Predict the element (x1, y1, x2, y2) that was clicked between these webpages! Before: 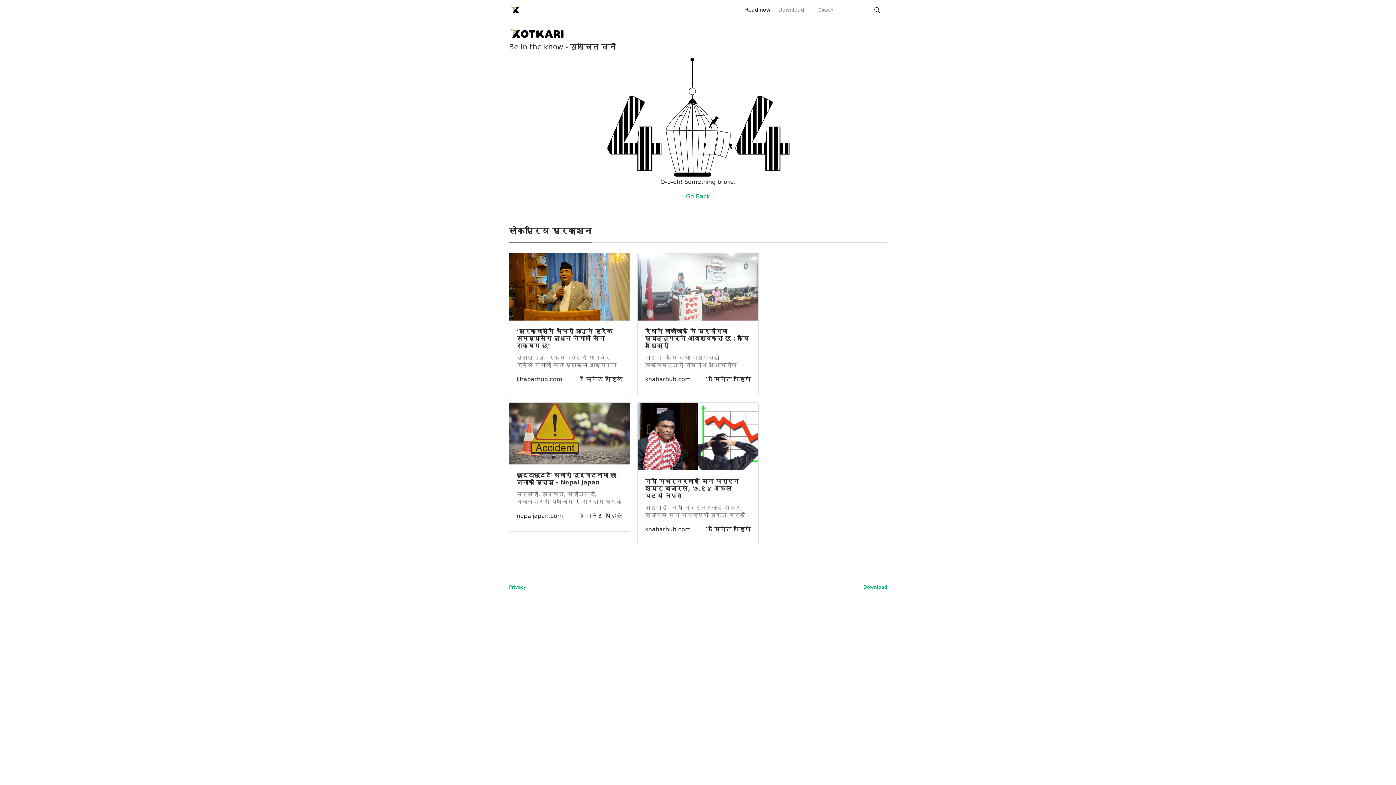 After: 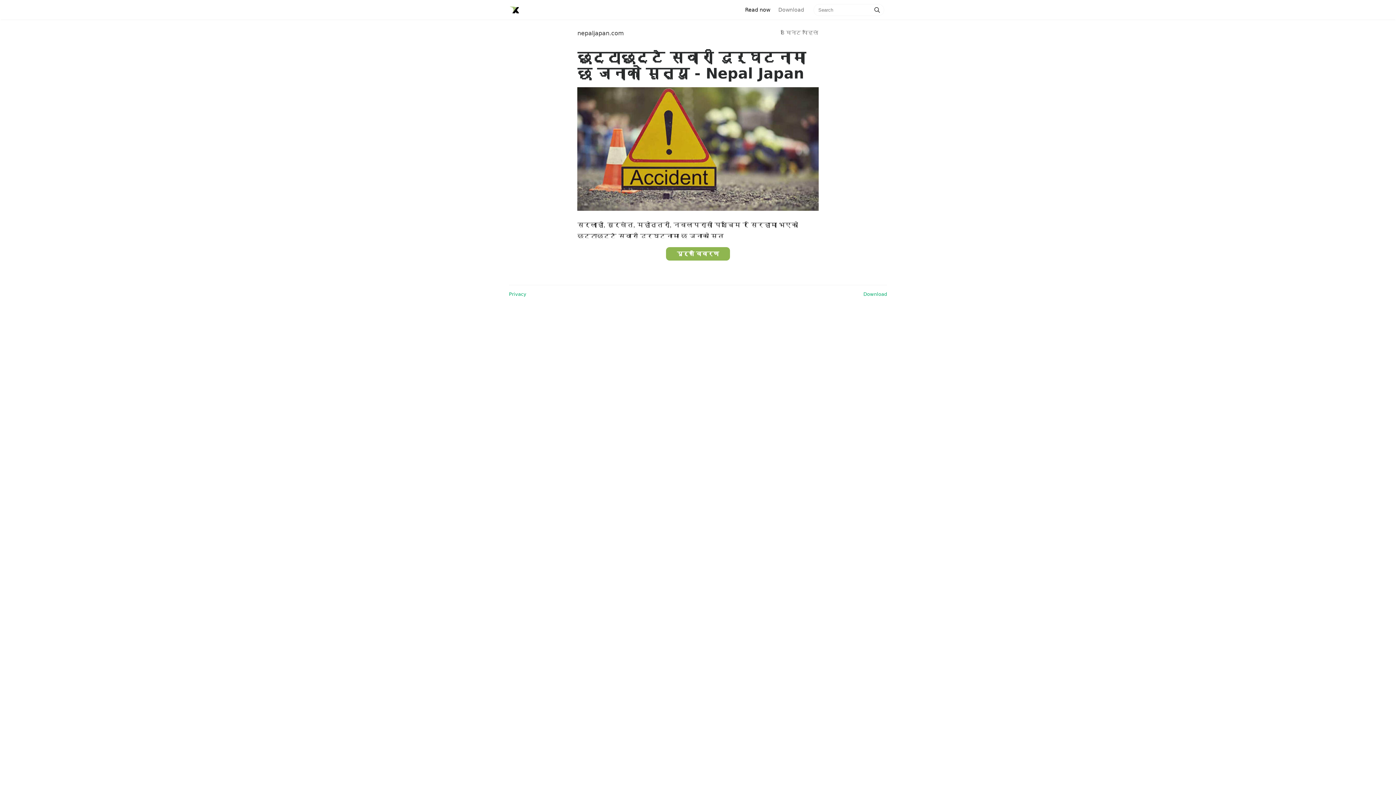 Action: bbox: (509, 430, 629, 436)